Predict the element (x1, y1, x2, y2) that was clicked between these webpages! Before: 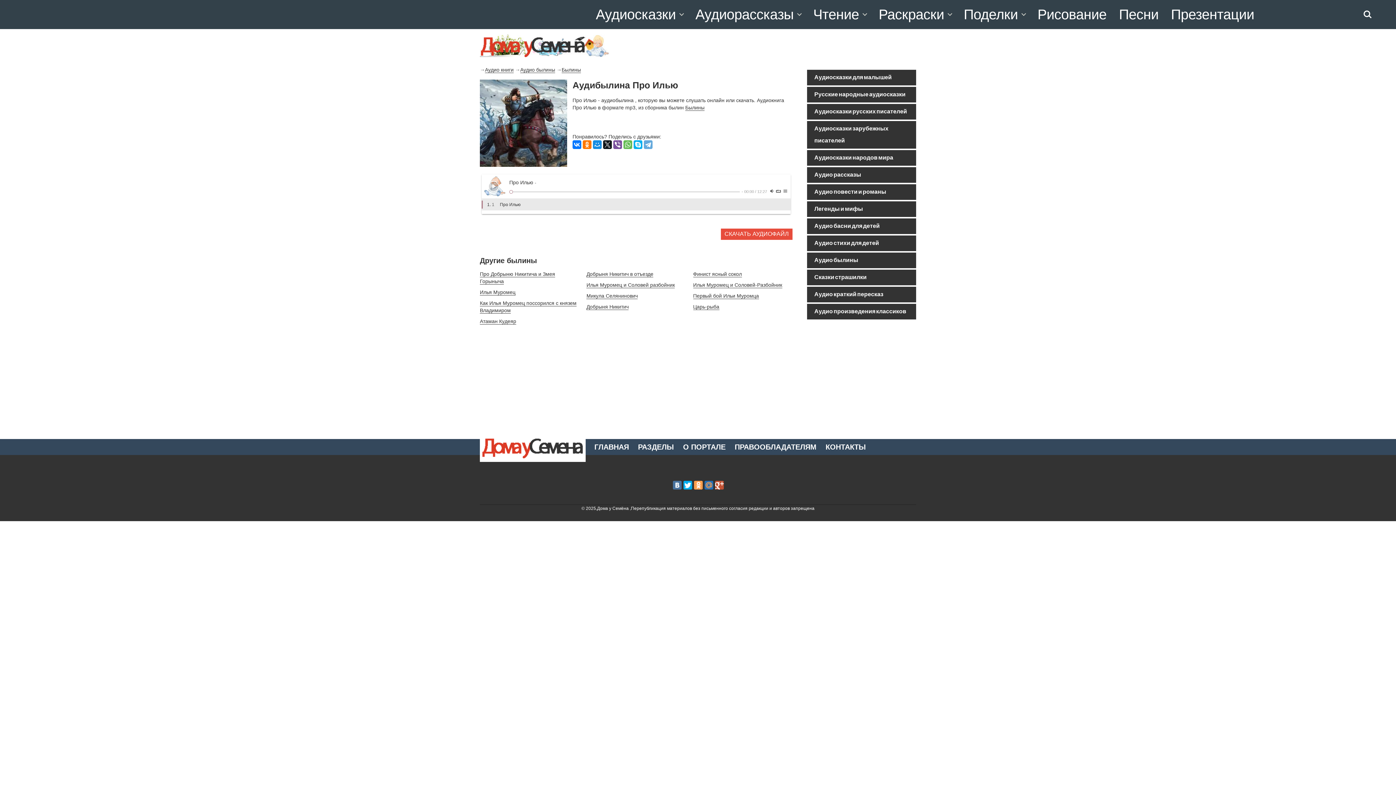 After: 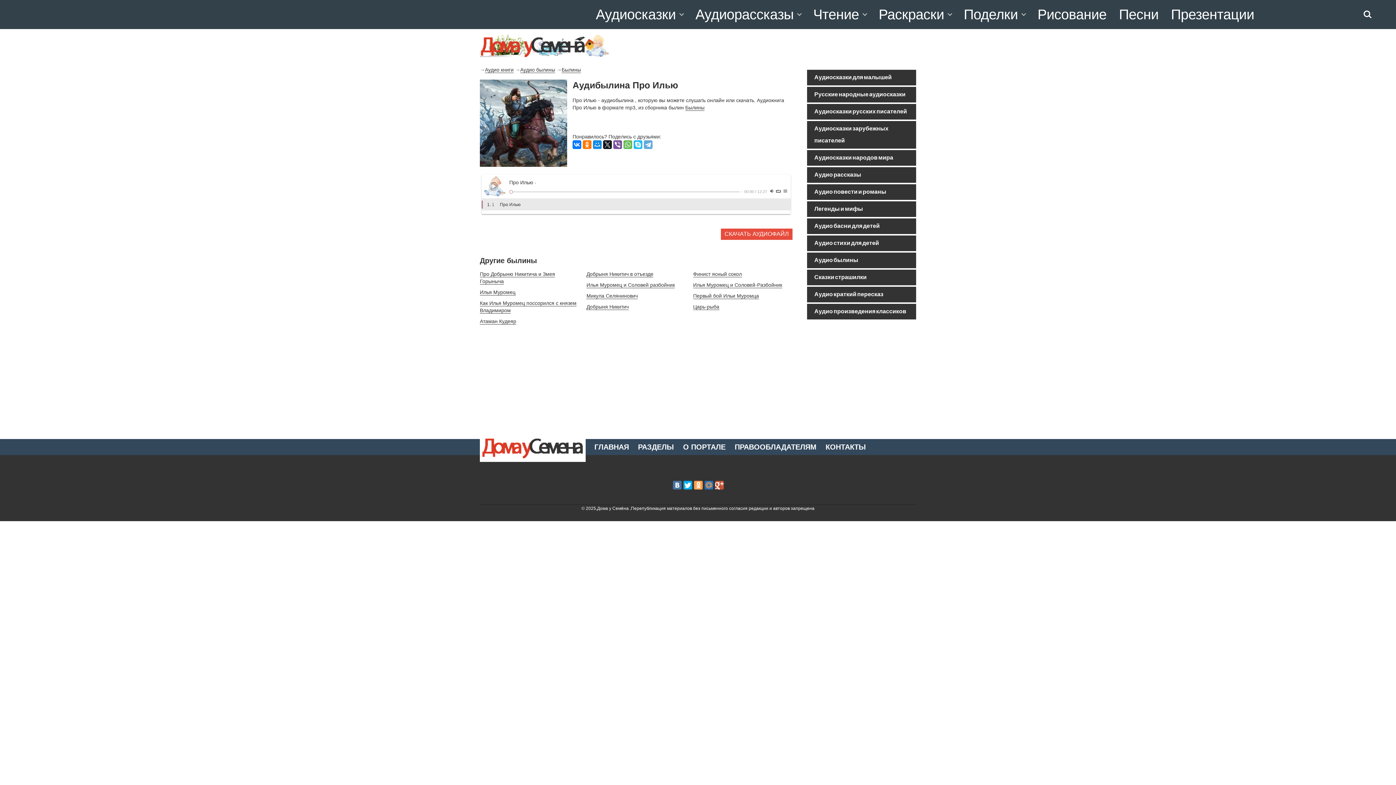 Action: bbox: (633, 140, 642, 149)